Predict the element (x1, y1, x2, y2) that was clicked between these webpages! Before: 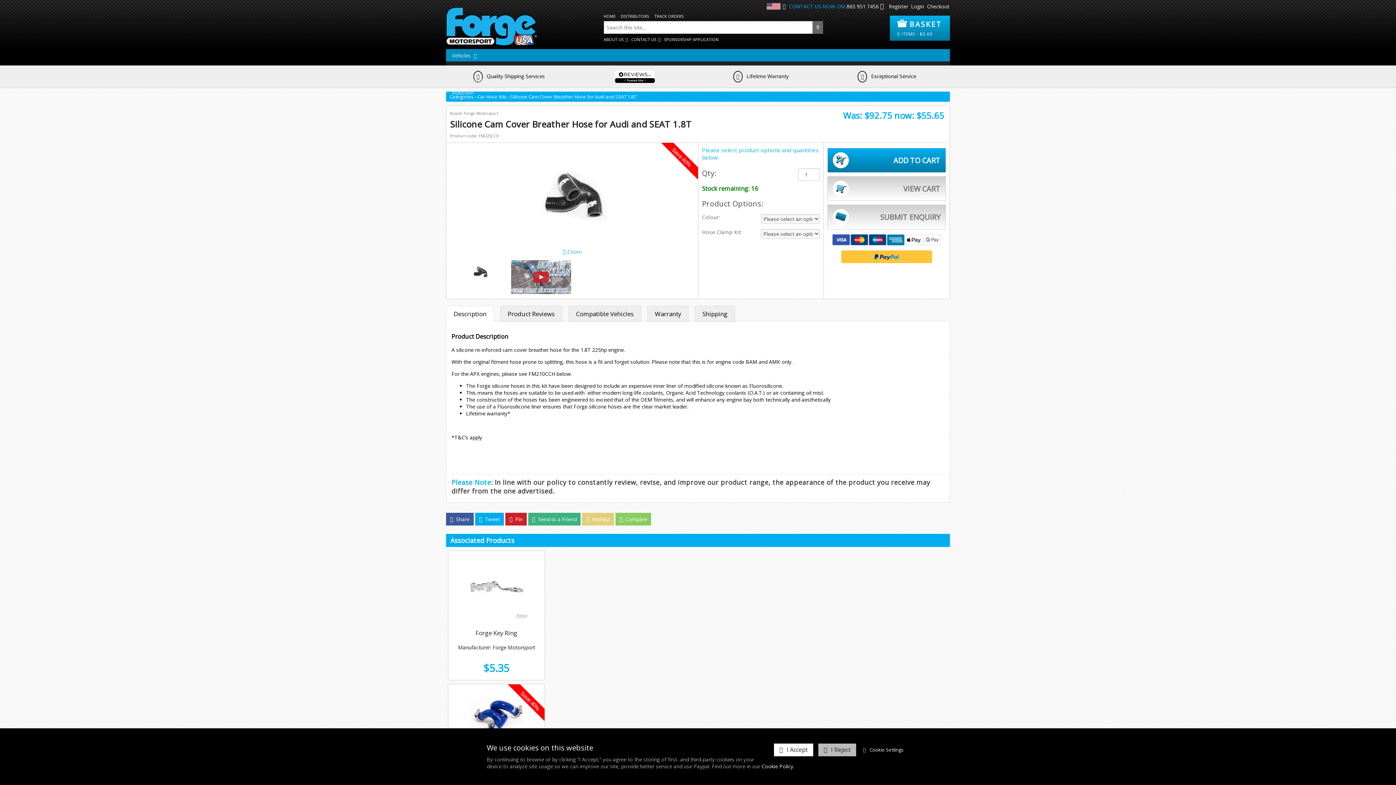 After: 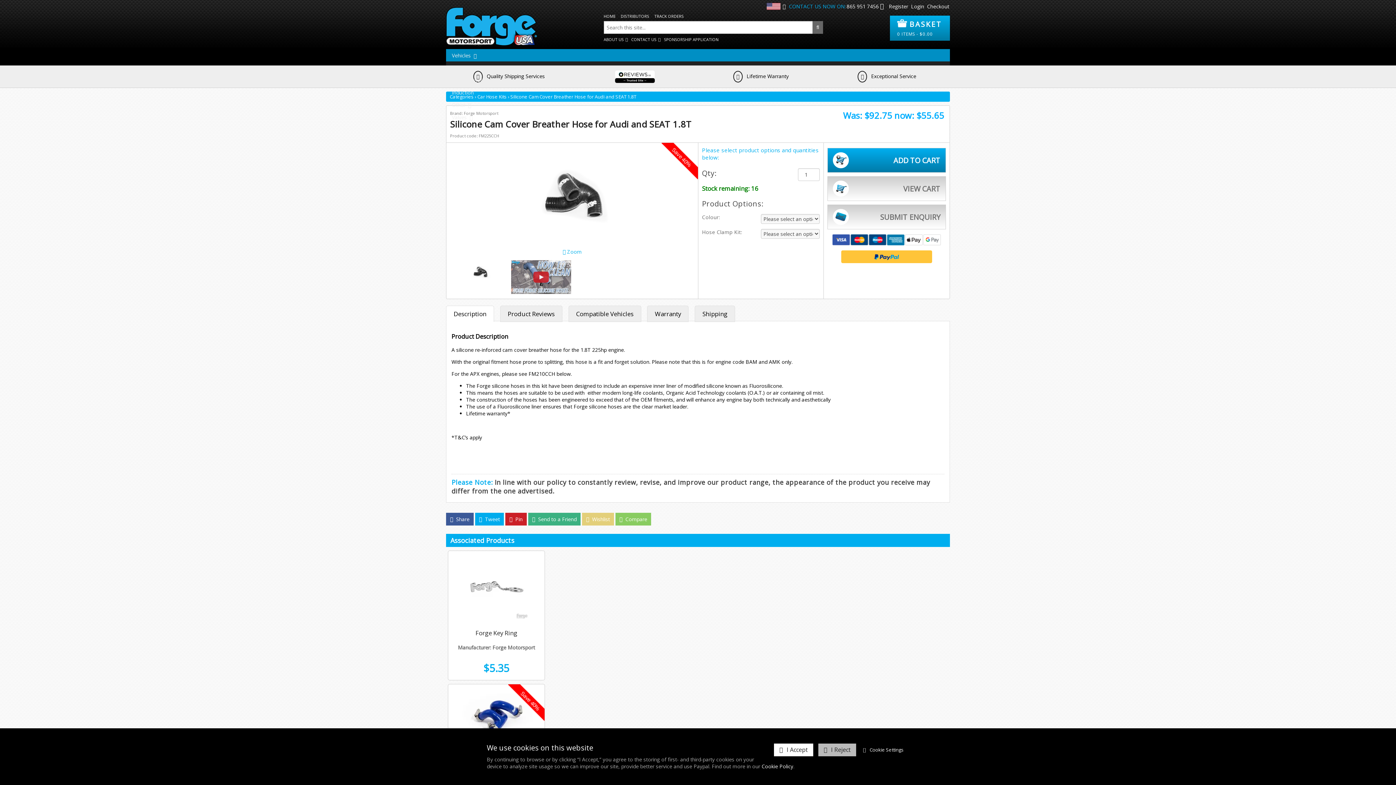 Action: bbox: (450, 260, 511, 285)